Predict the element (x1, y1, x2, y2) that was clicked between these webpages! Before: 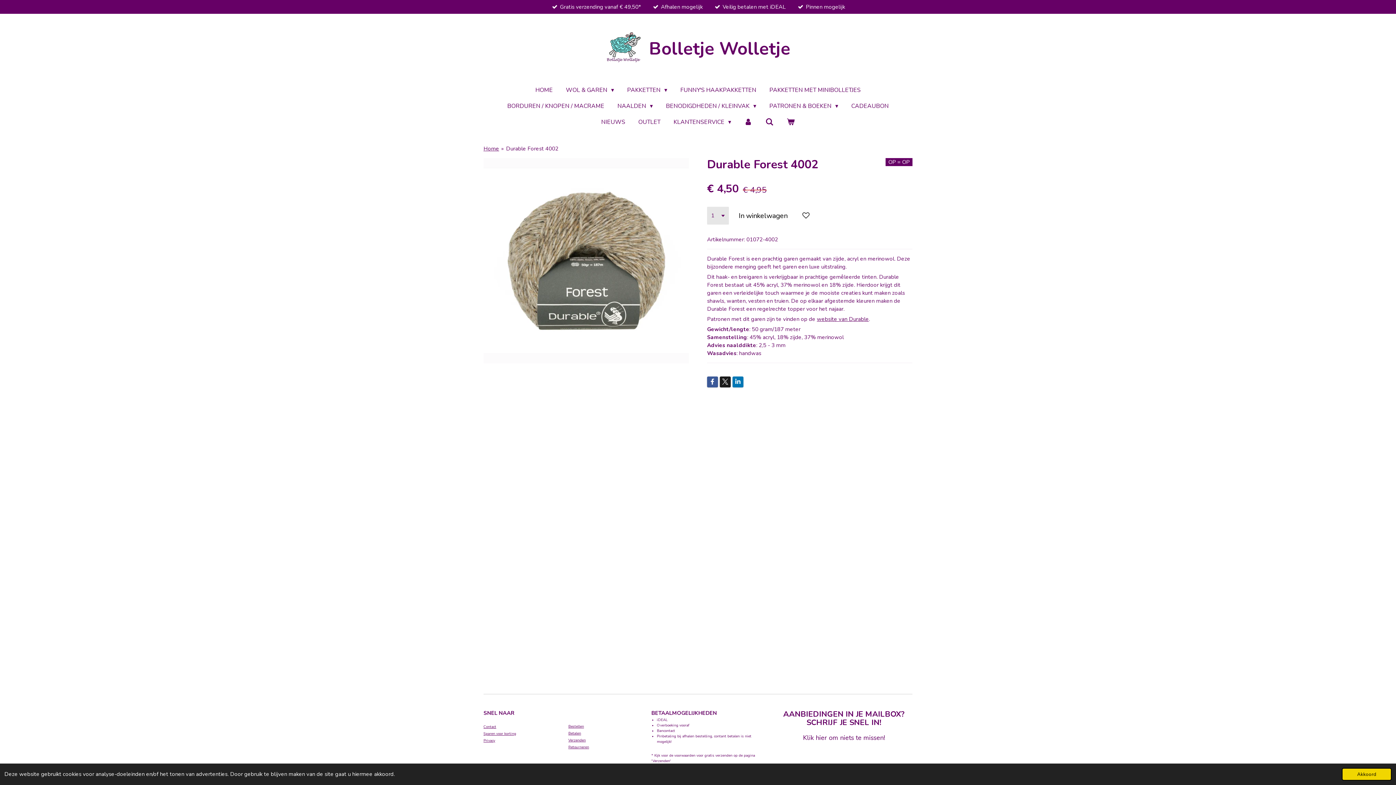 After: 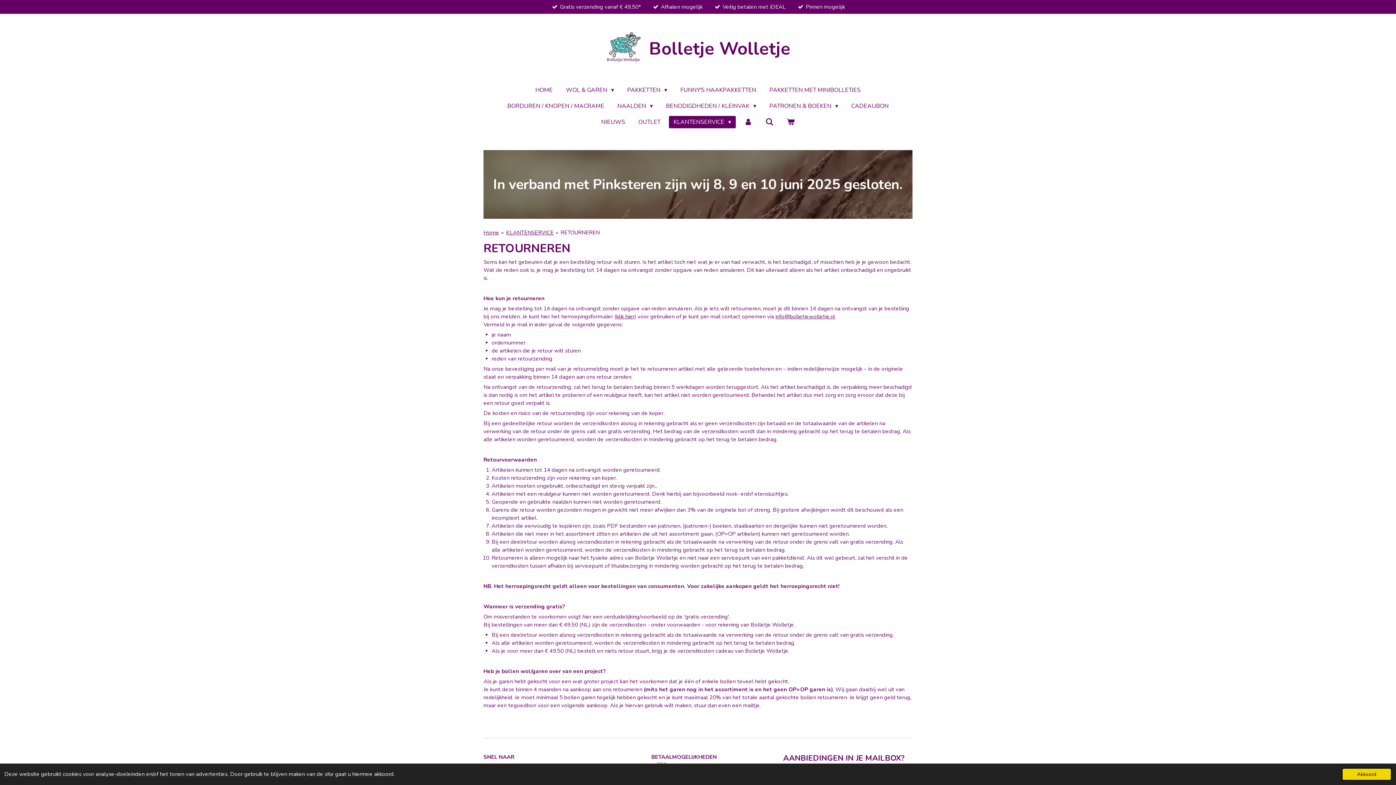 Action: bbox: (568, 744, 589, 750) label: Retourneren